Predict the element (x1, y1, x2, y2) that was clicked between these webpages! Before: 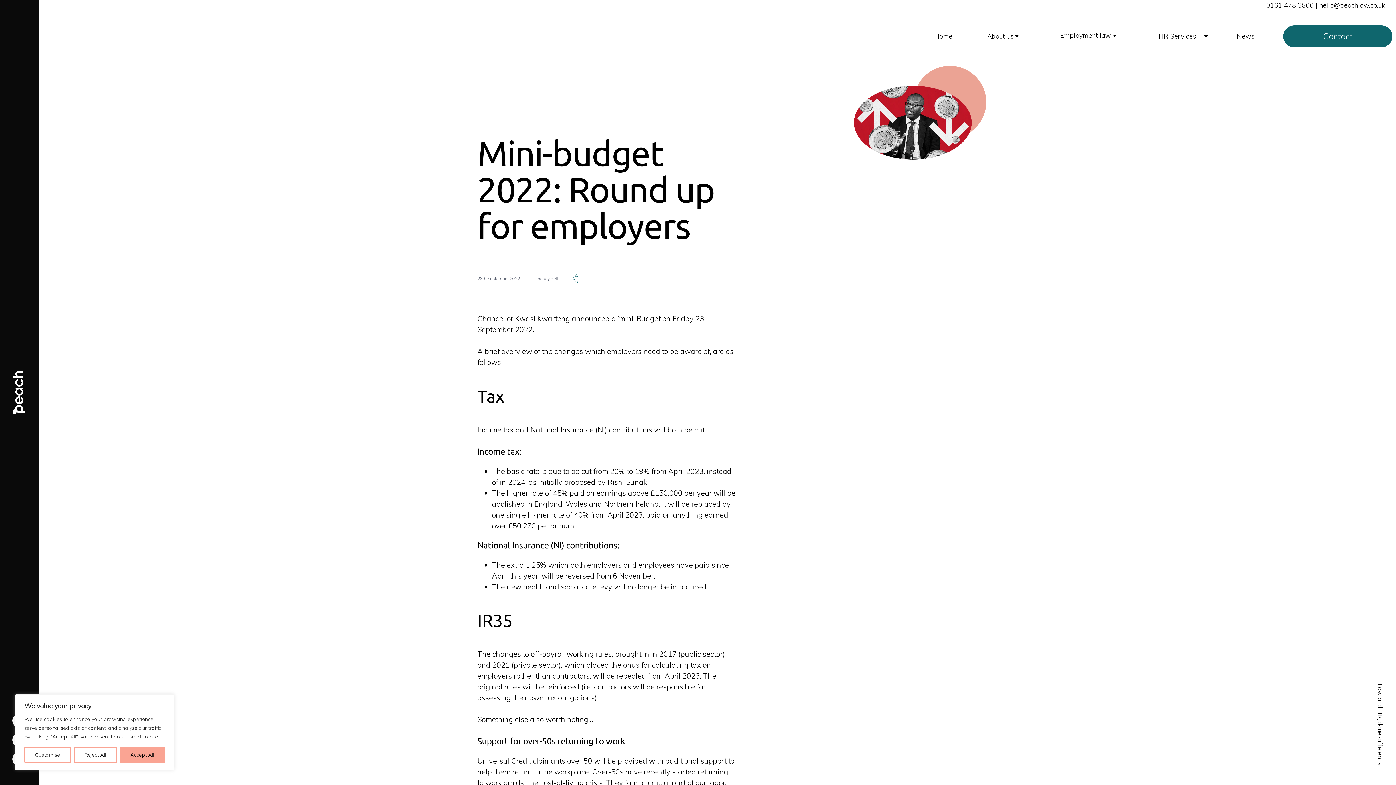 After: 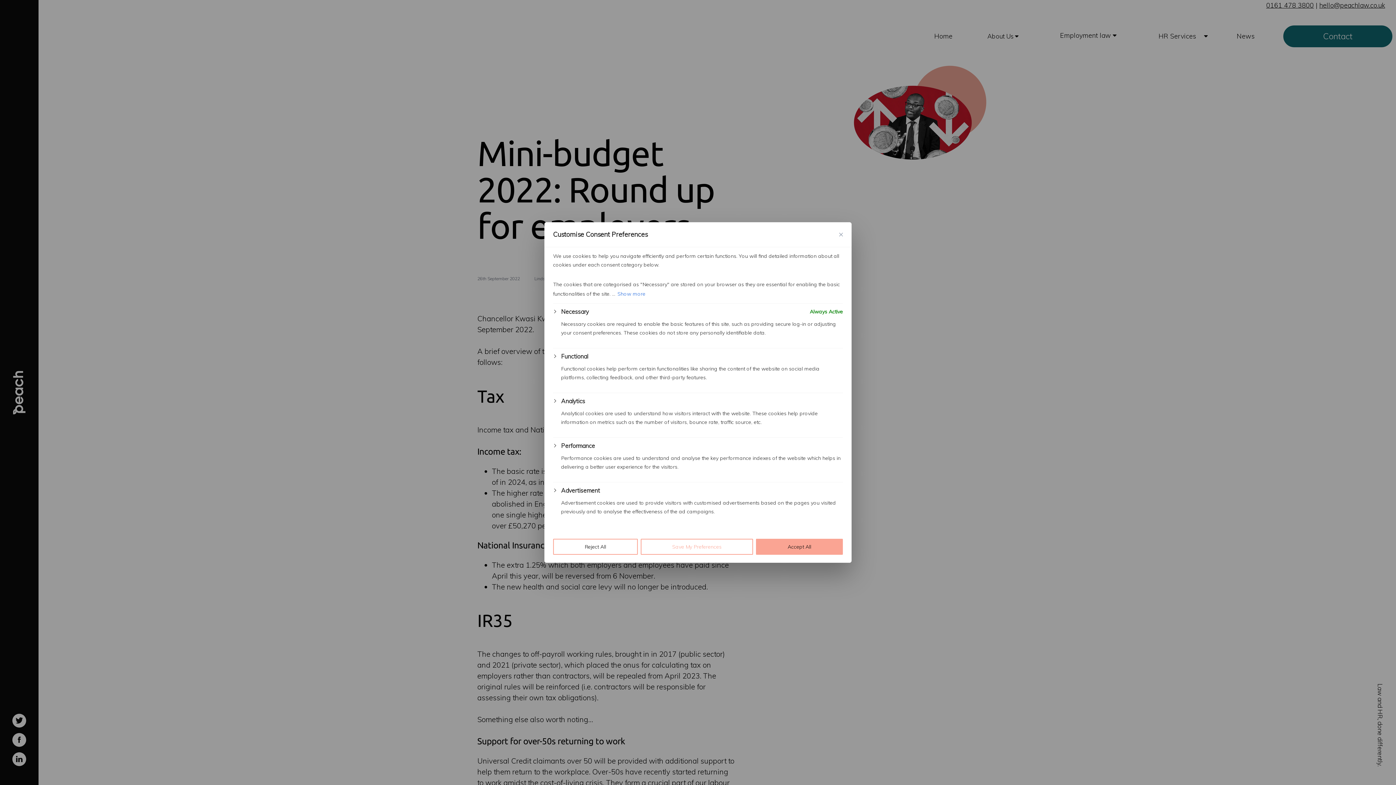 Action: bbox: (24, 747, 70, 763) label: Customise